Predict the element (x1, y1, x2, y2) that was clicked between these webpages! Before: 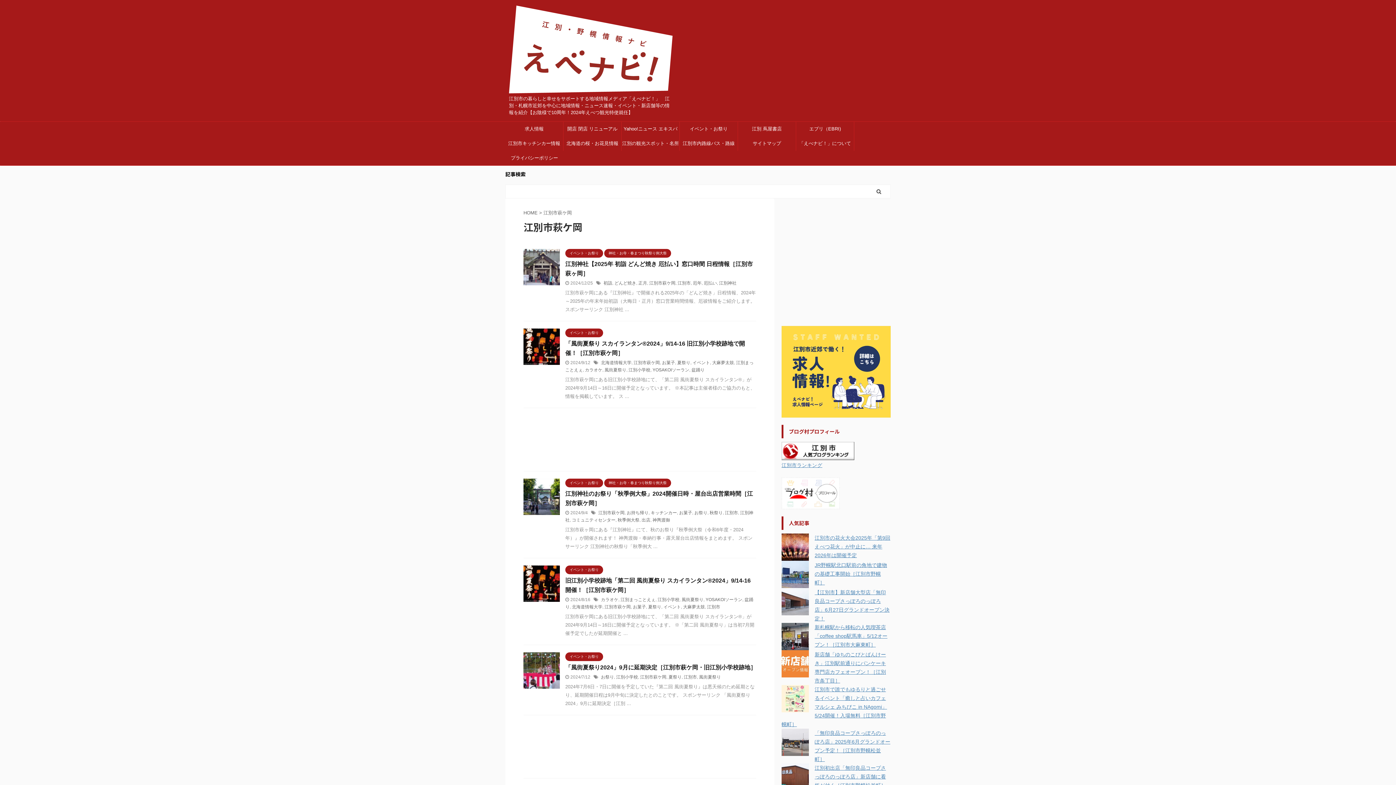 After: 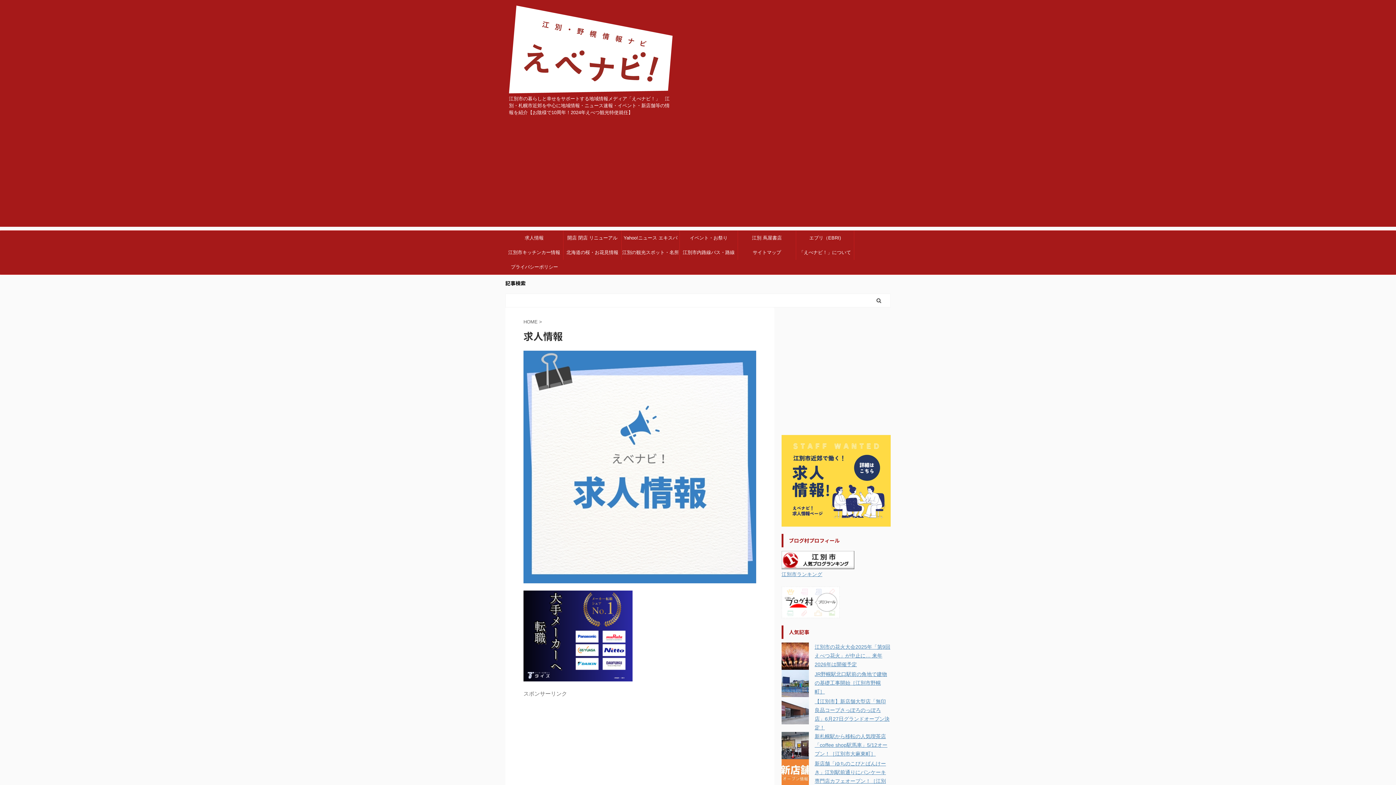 Action: label: 求人情報 bbox: (505, 121, 563, 136)